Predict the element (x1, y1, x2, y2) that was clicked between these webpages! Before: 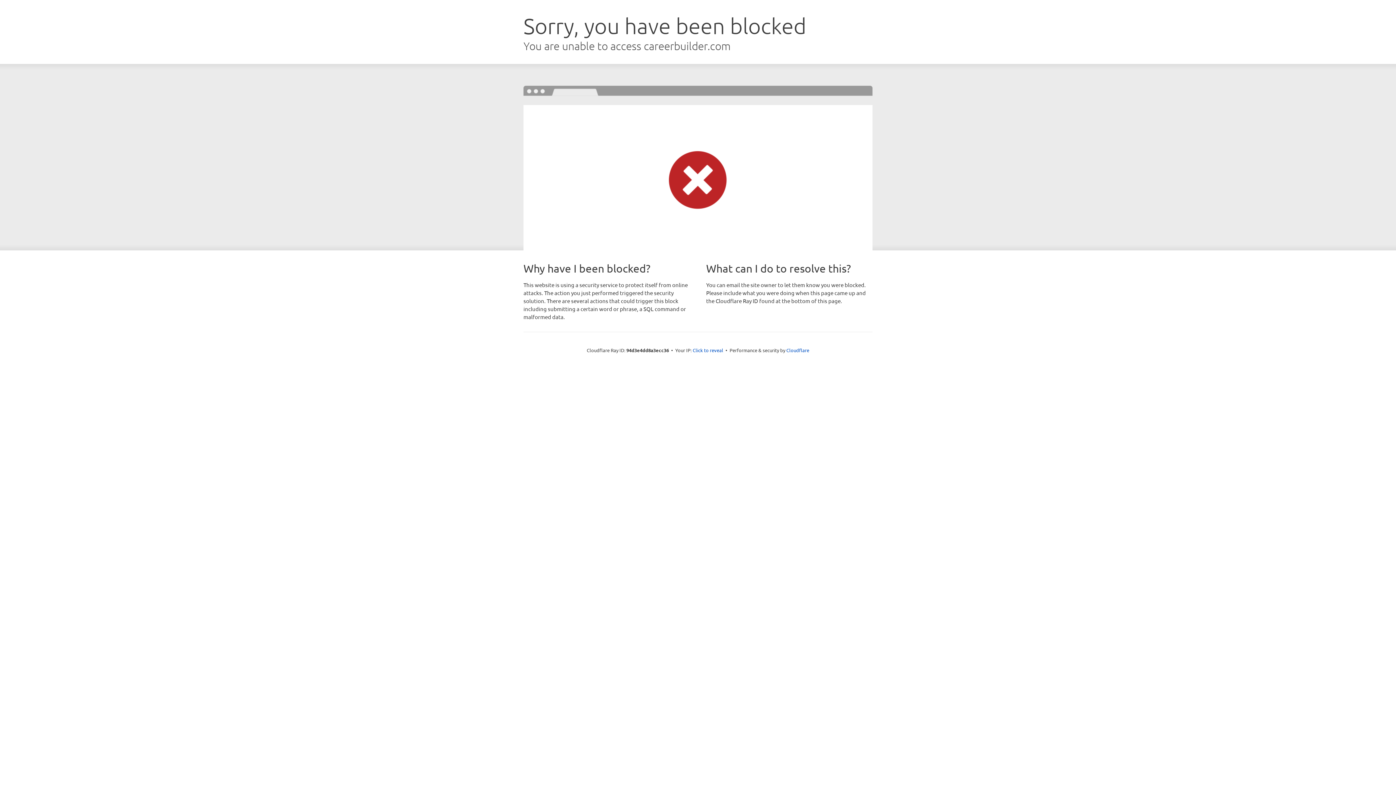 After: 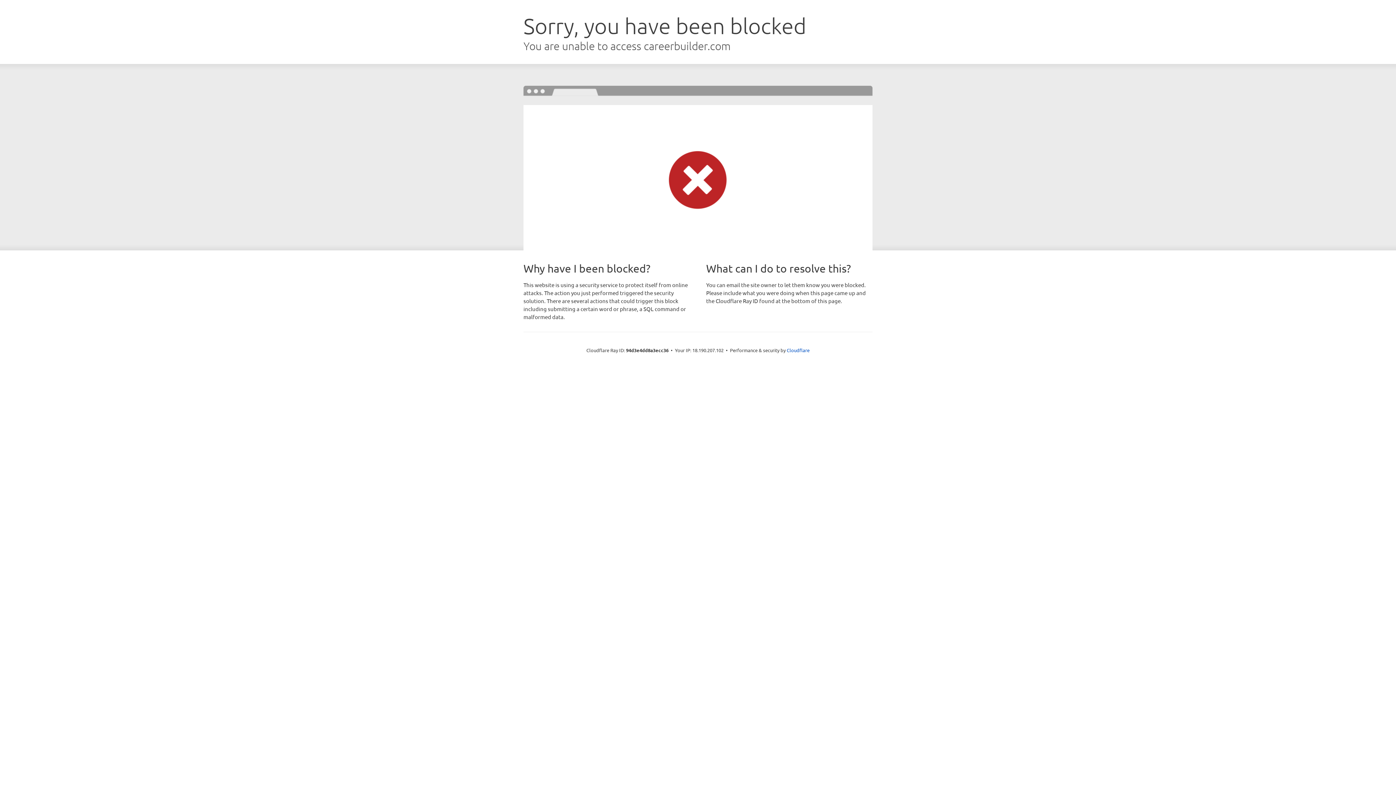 Action: label: Click to reveal bbox: (692, 346, 723, 353)